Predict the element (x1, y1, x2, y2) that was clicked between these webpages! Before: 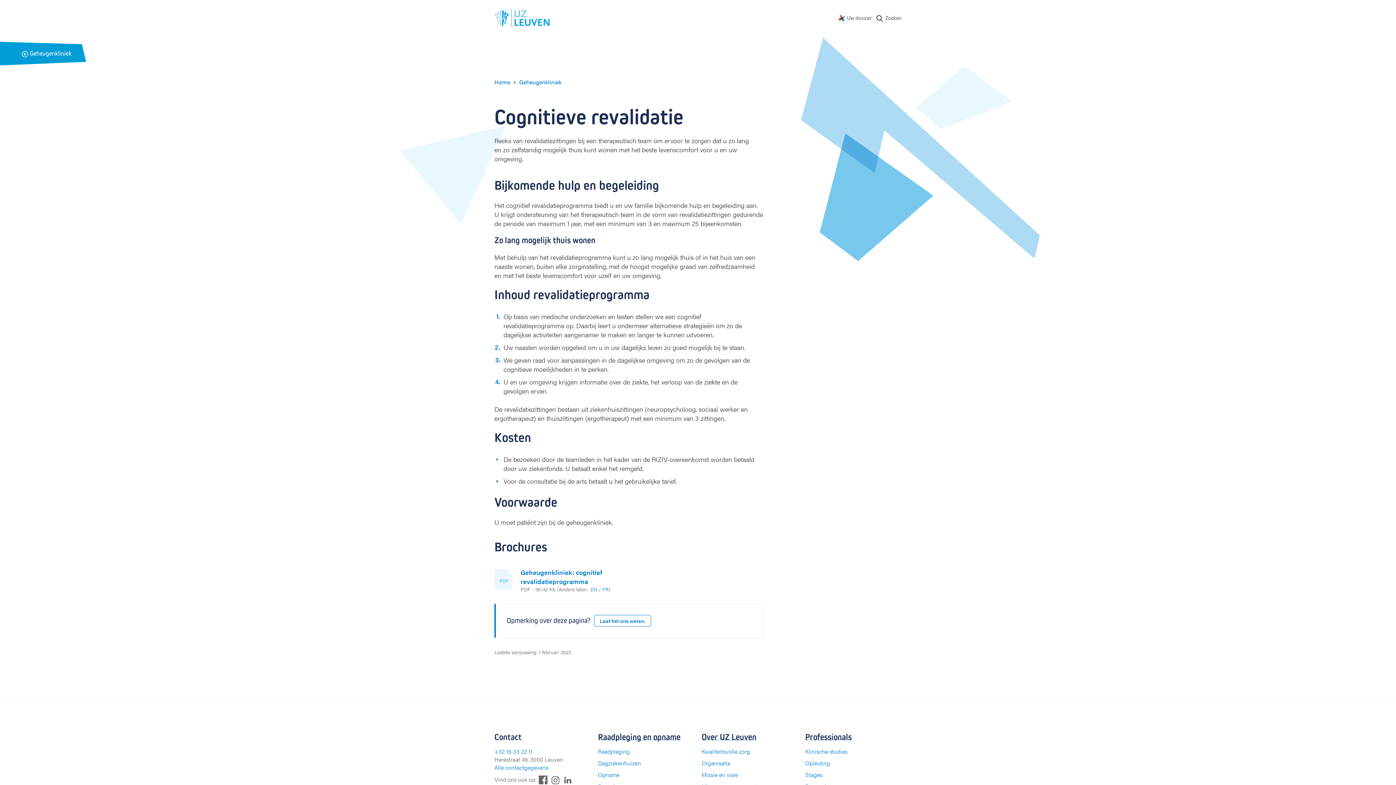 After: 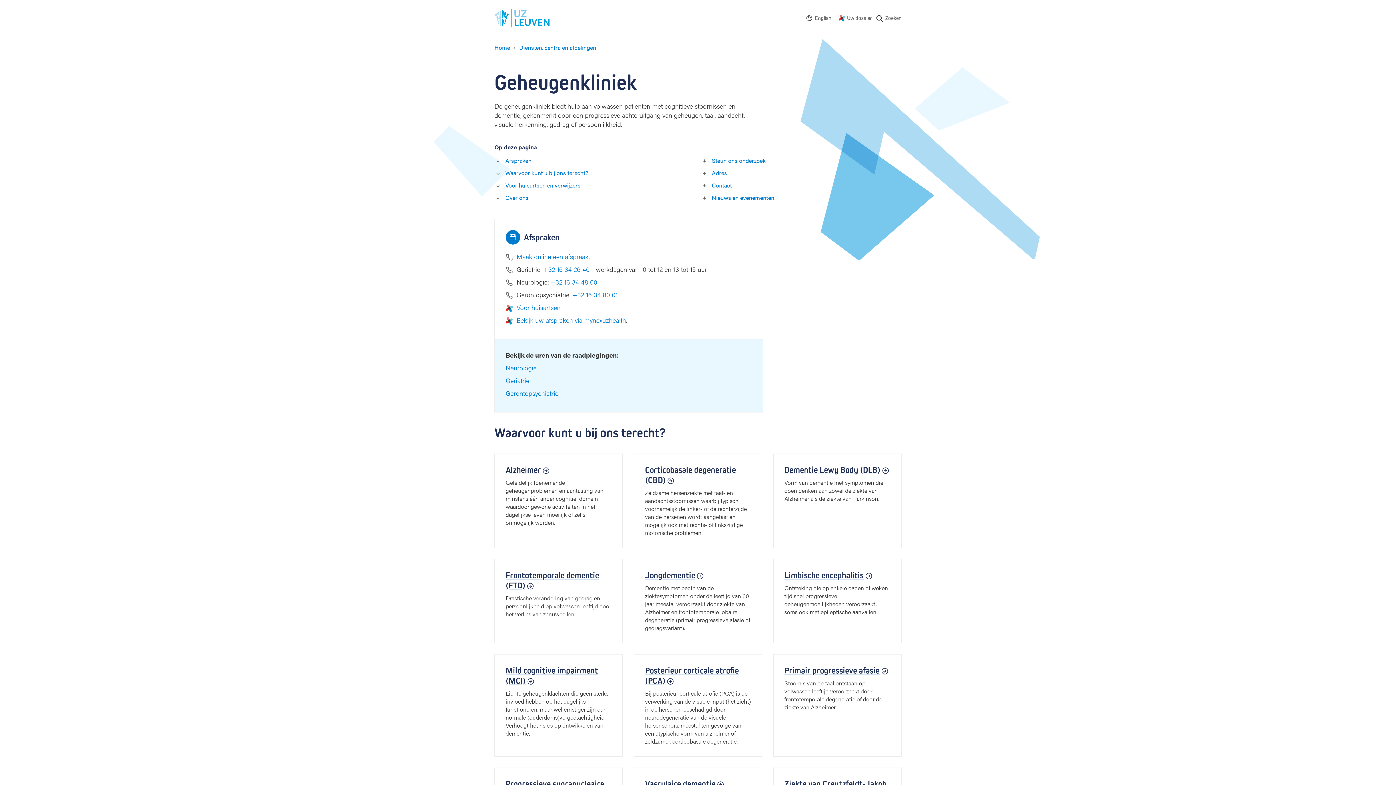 Action: bbox: (519, 78, 561, 86) label: Geheugenkliniek